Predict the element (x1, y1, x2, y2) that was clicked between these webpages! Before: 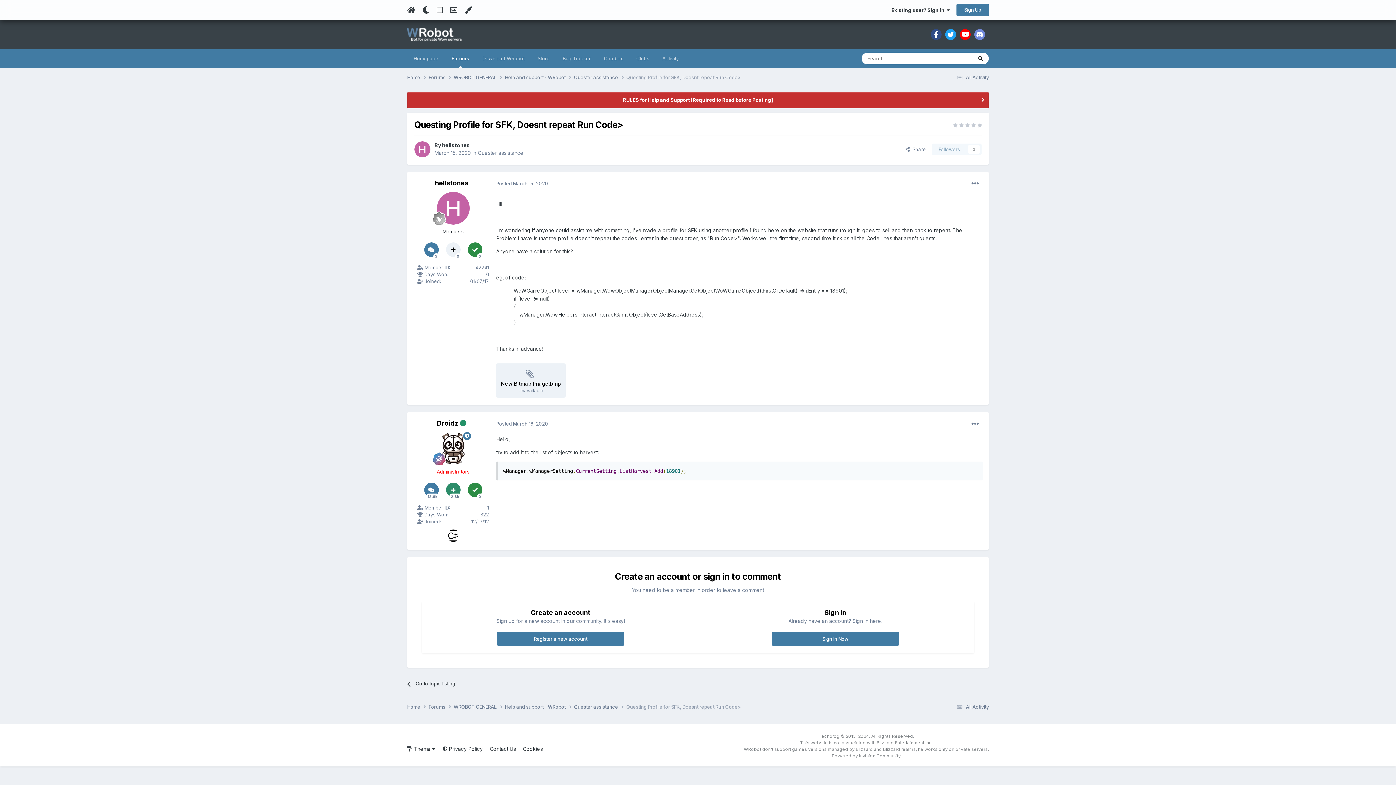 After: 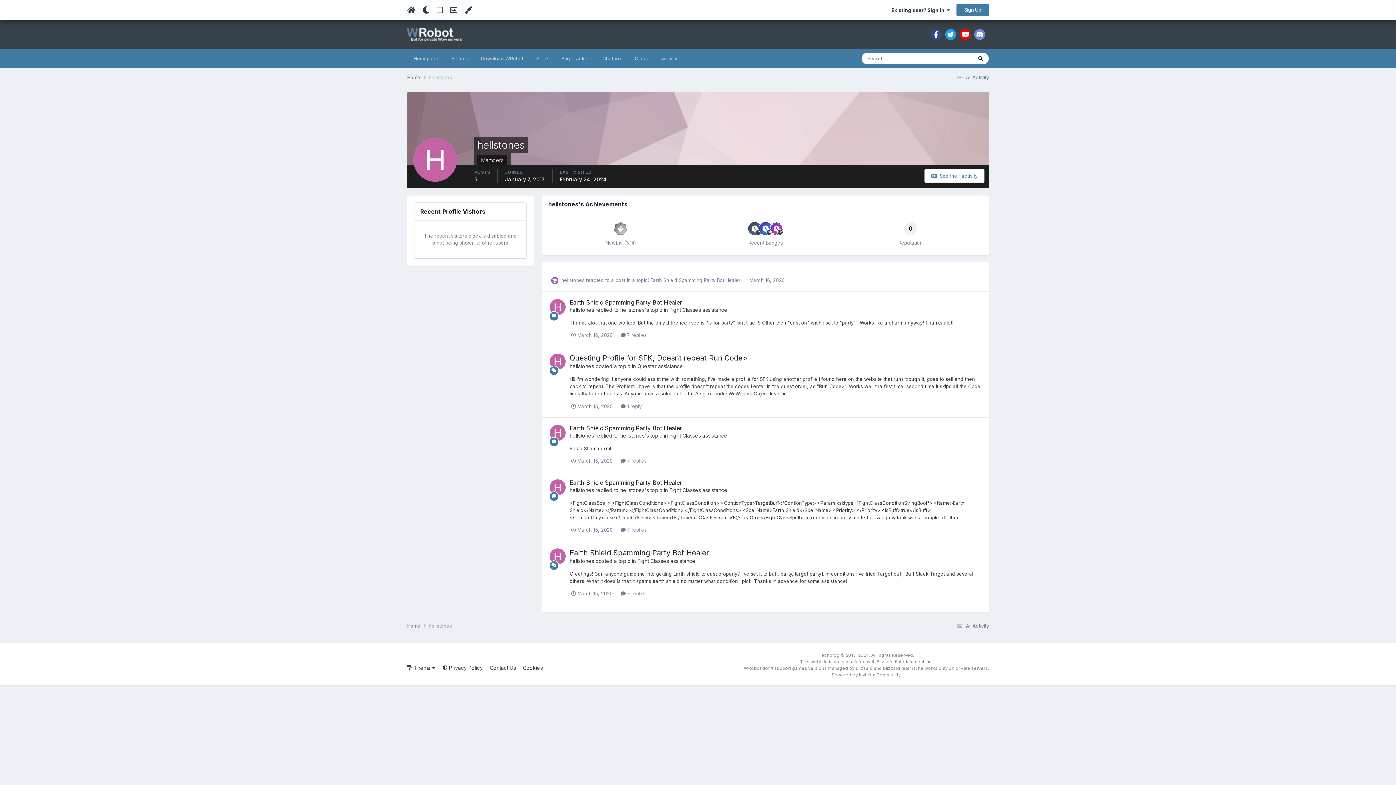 Action: label: hellstones bbox: (442, 142, 470, 148)